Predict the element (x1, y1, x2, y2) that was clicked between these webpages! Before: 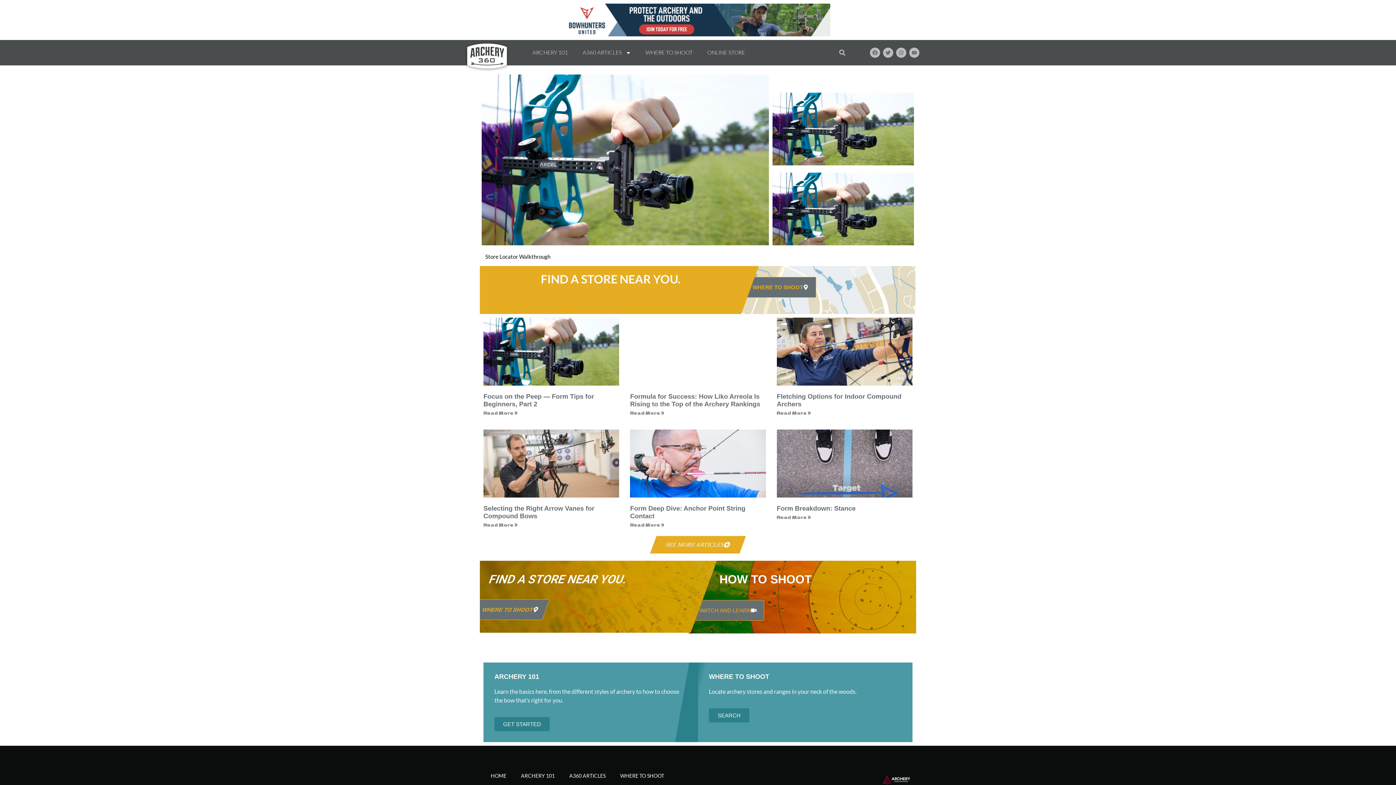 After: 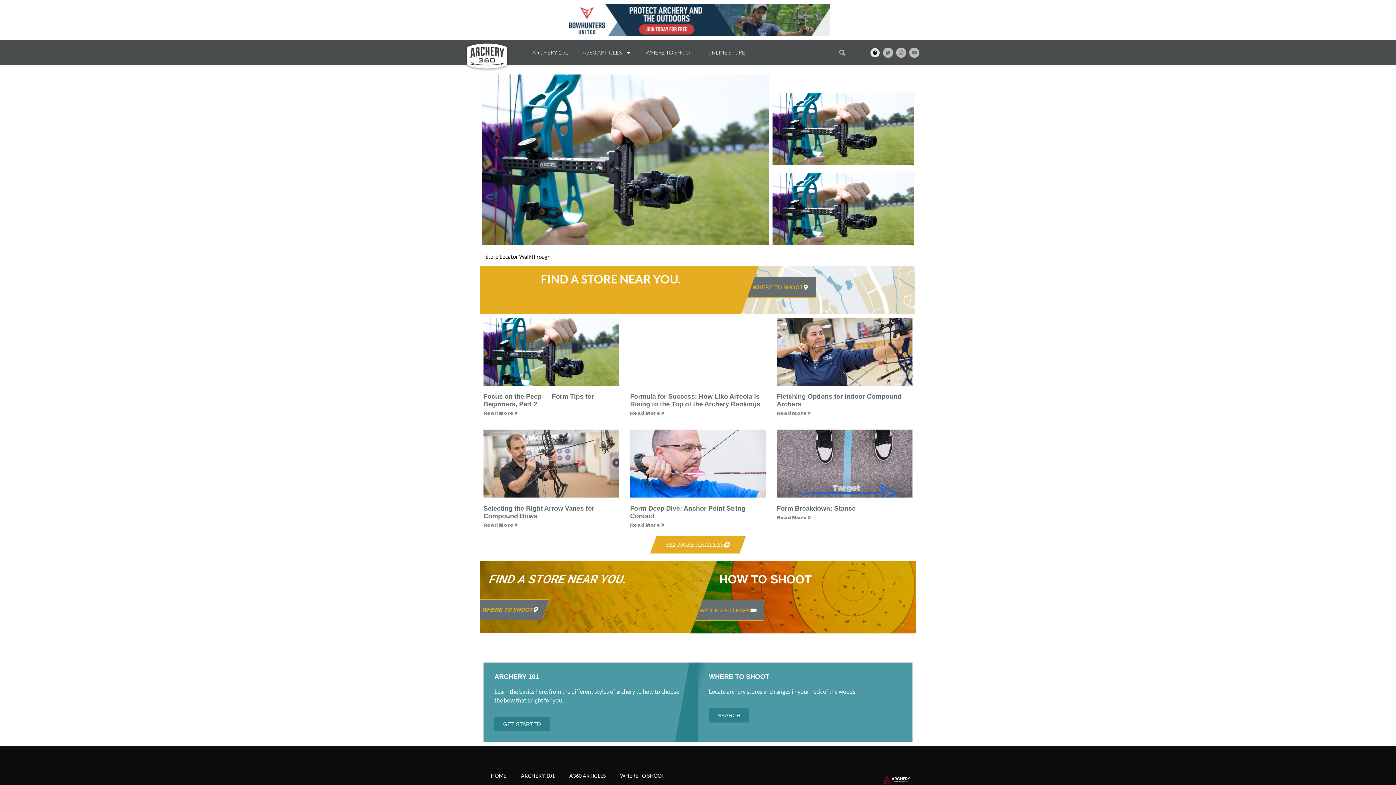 Action: label: Facebook bbox: (870, 47, 880, 57)